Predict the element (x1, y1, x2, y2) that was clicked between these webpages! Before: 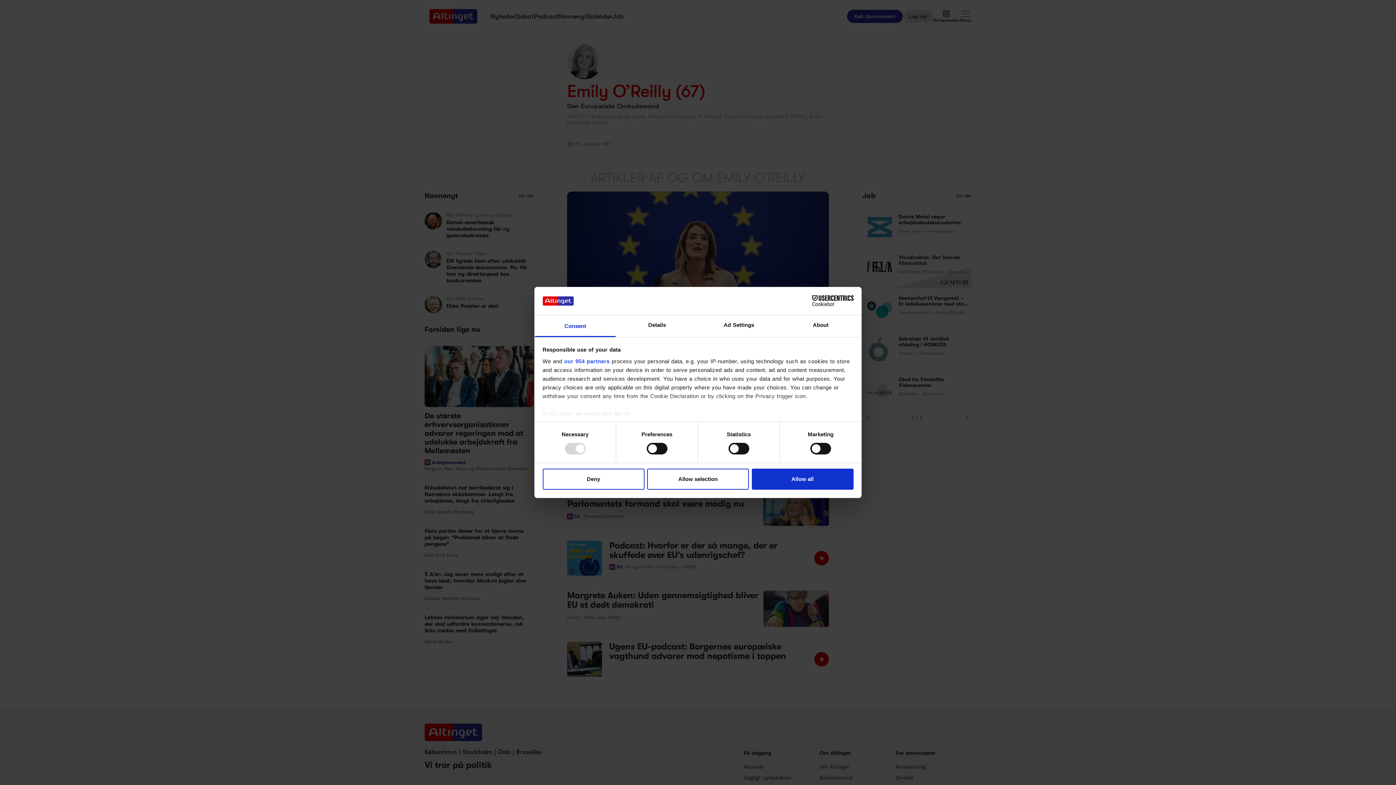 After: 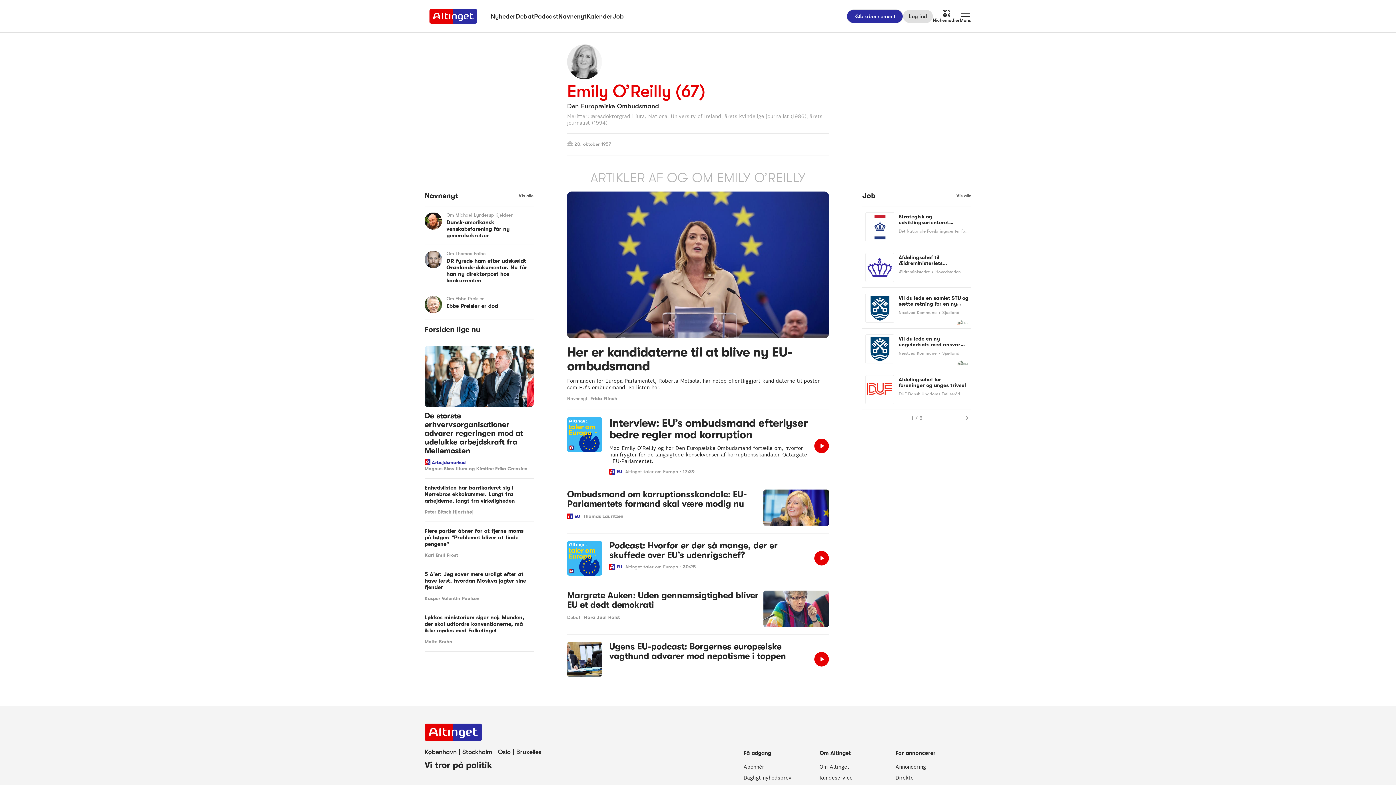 Action: label: Allow selection bbox: (647, 468, 749, 489)